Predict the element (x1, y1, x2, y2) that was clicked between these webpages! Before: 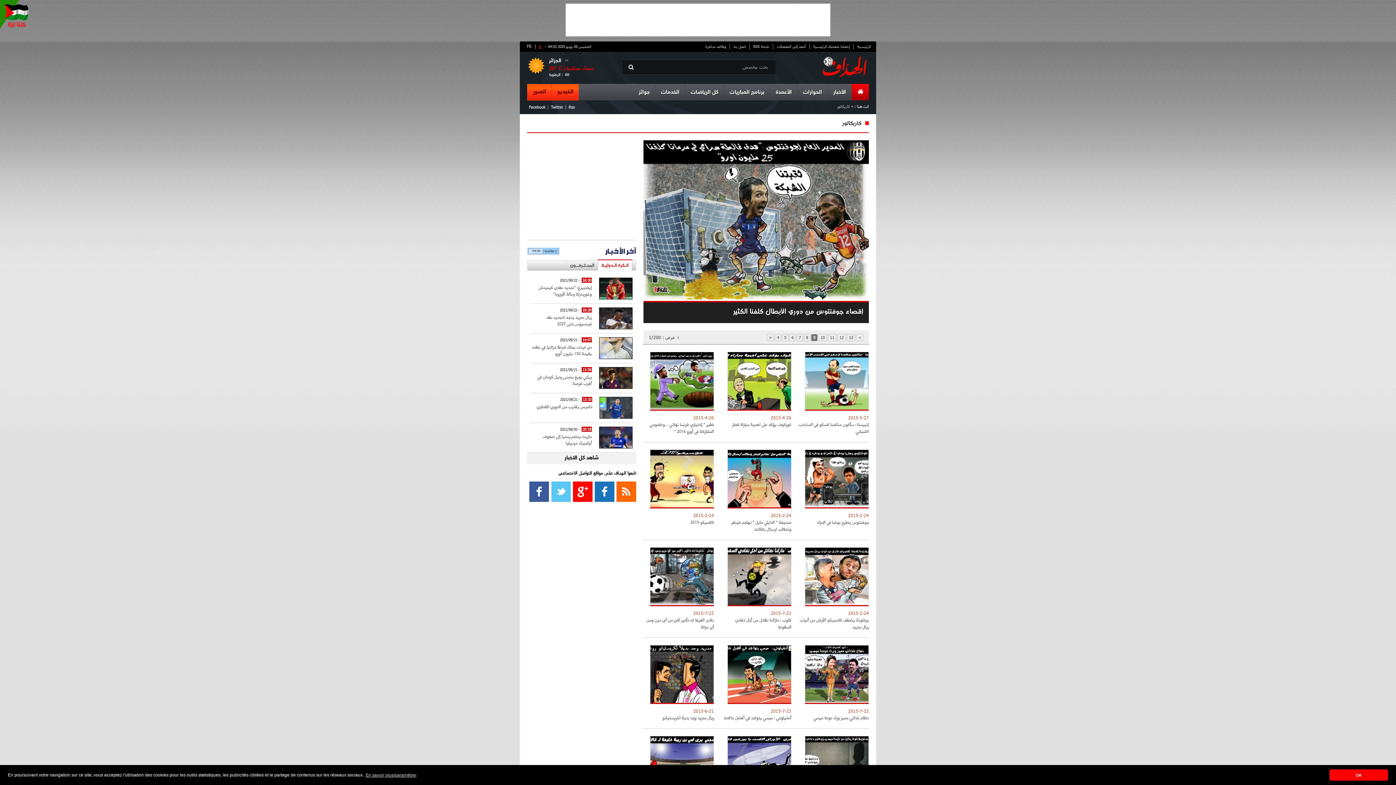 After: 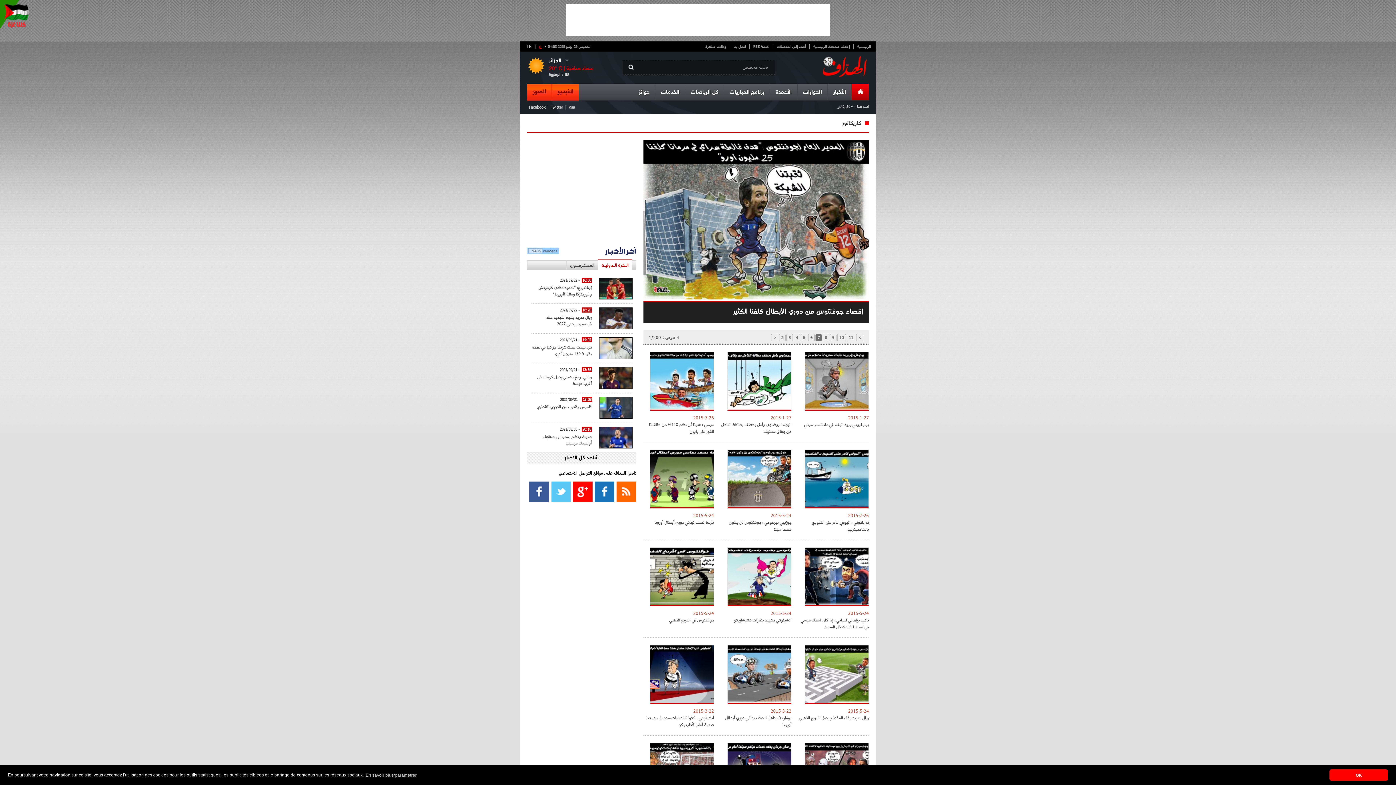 Action: label: 7 bbox: (796, 334, 803, 341)